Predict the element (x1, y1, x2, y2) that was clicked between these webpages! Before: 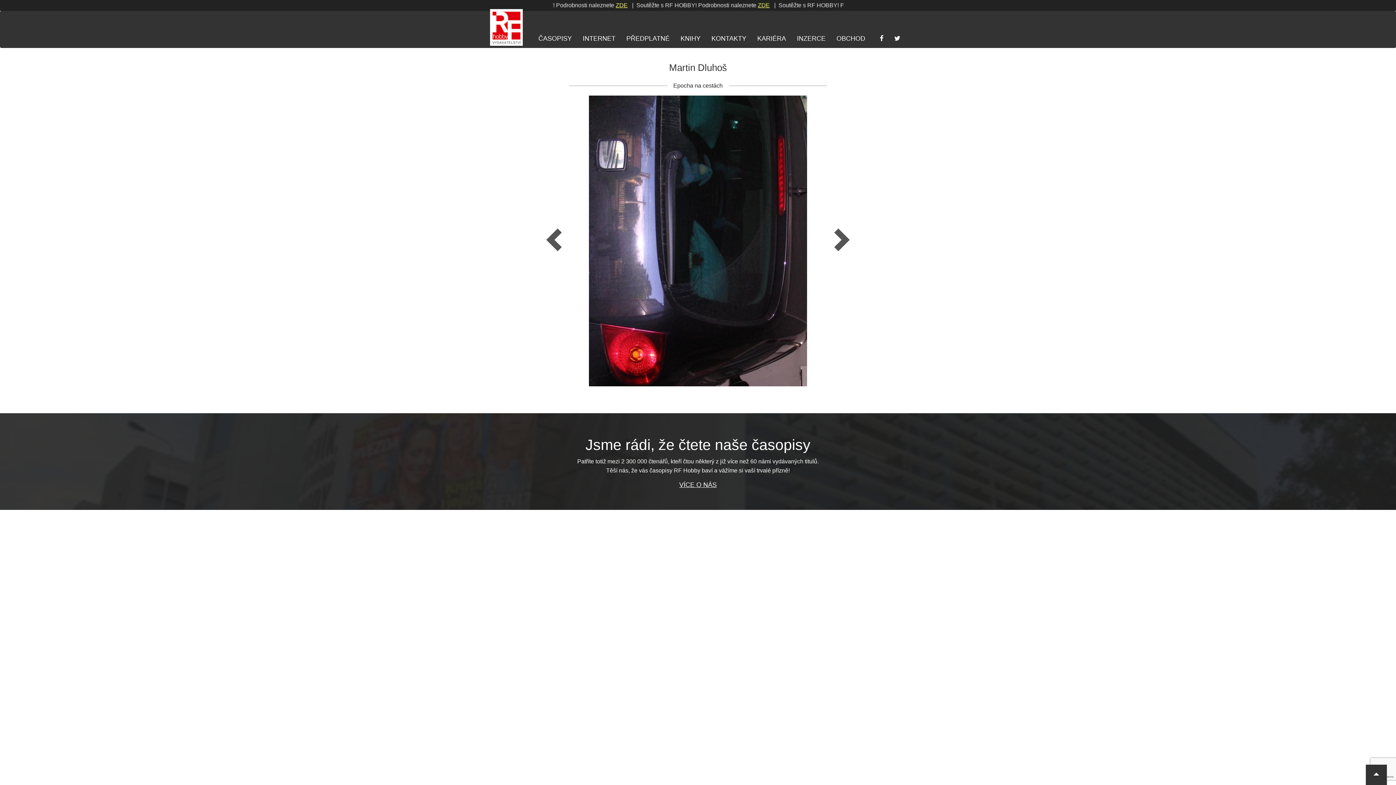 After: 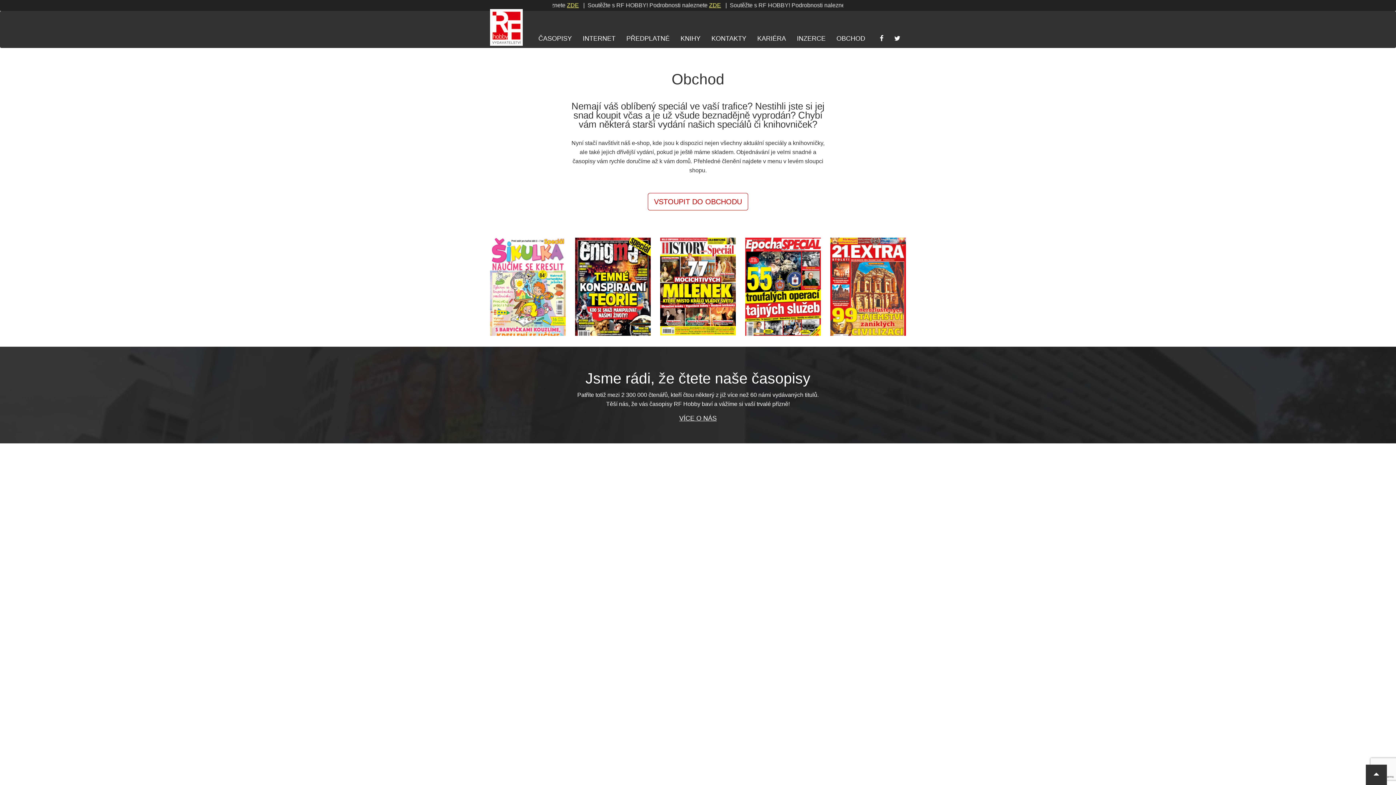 Action: label: OBCHOD bbox: (831, 29, 870, 47)